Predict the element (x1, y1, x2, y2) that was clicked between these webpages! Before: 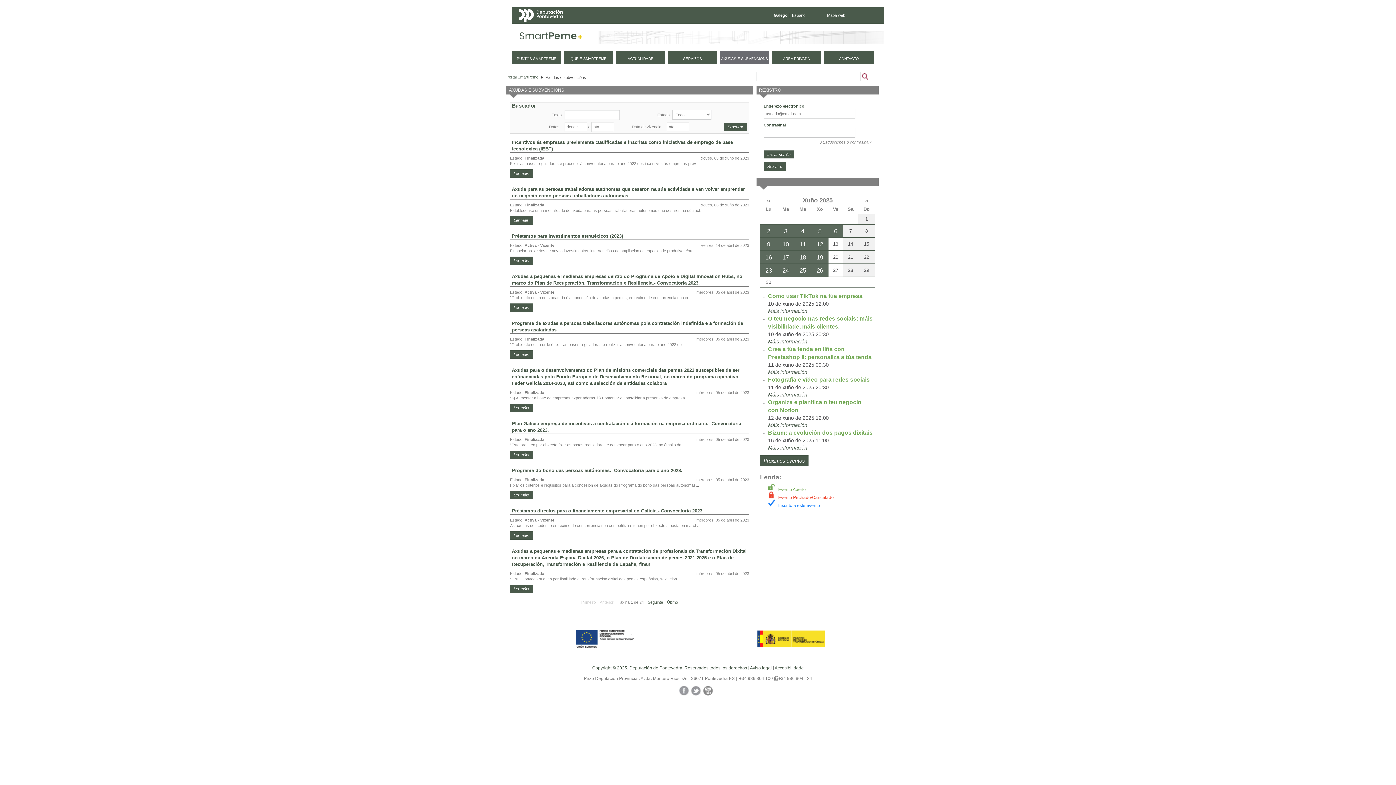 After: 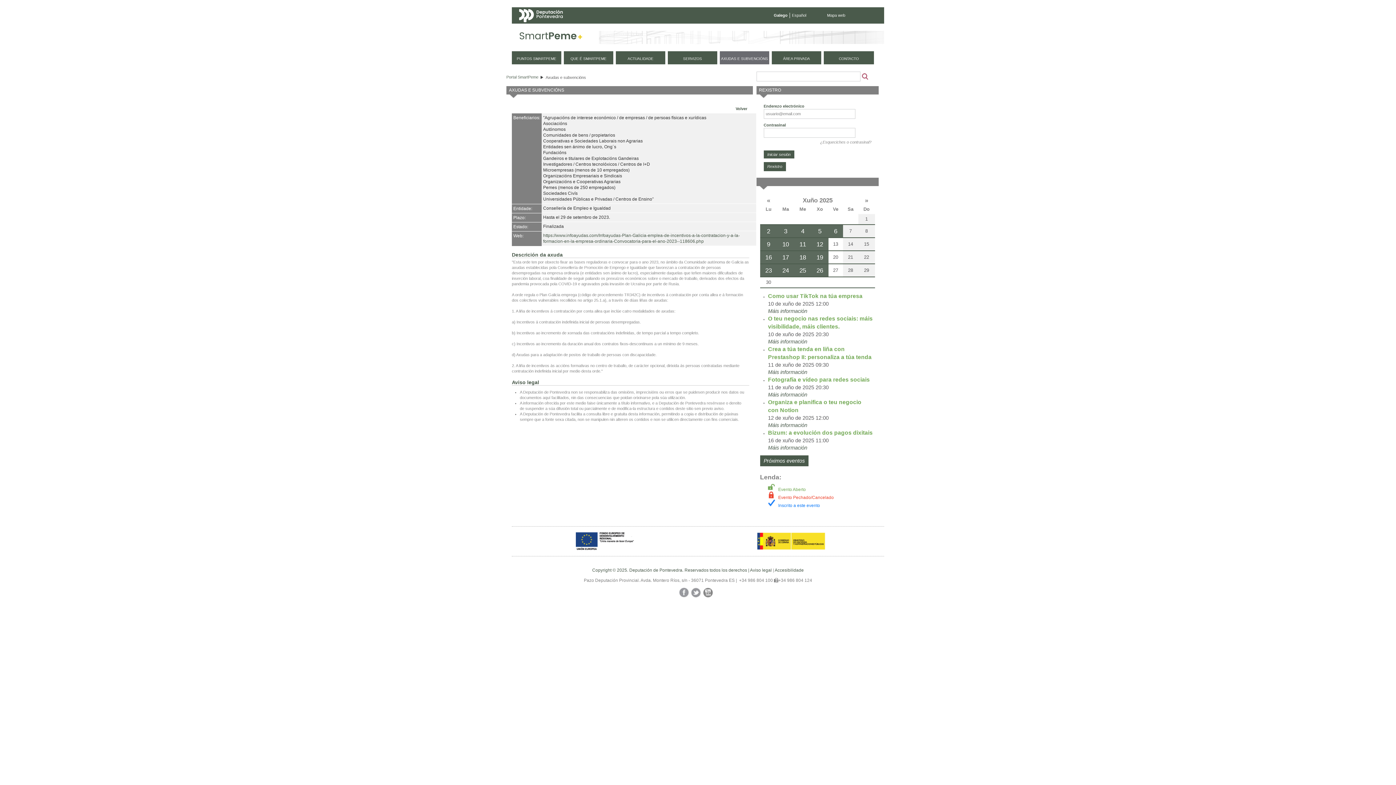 Action: label: Ler máis bbox: (510, 450, 532, 459)